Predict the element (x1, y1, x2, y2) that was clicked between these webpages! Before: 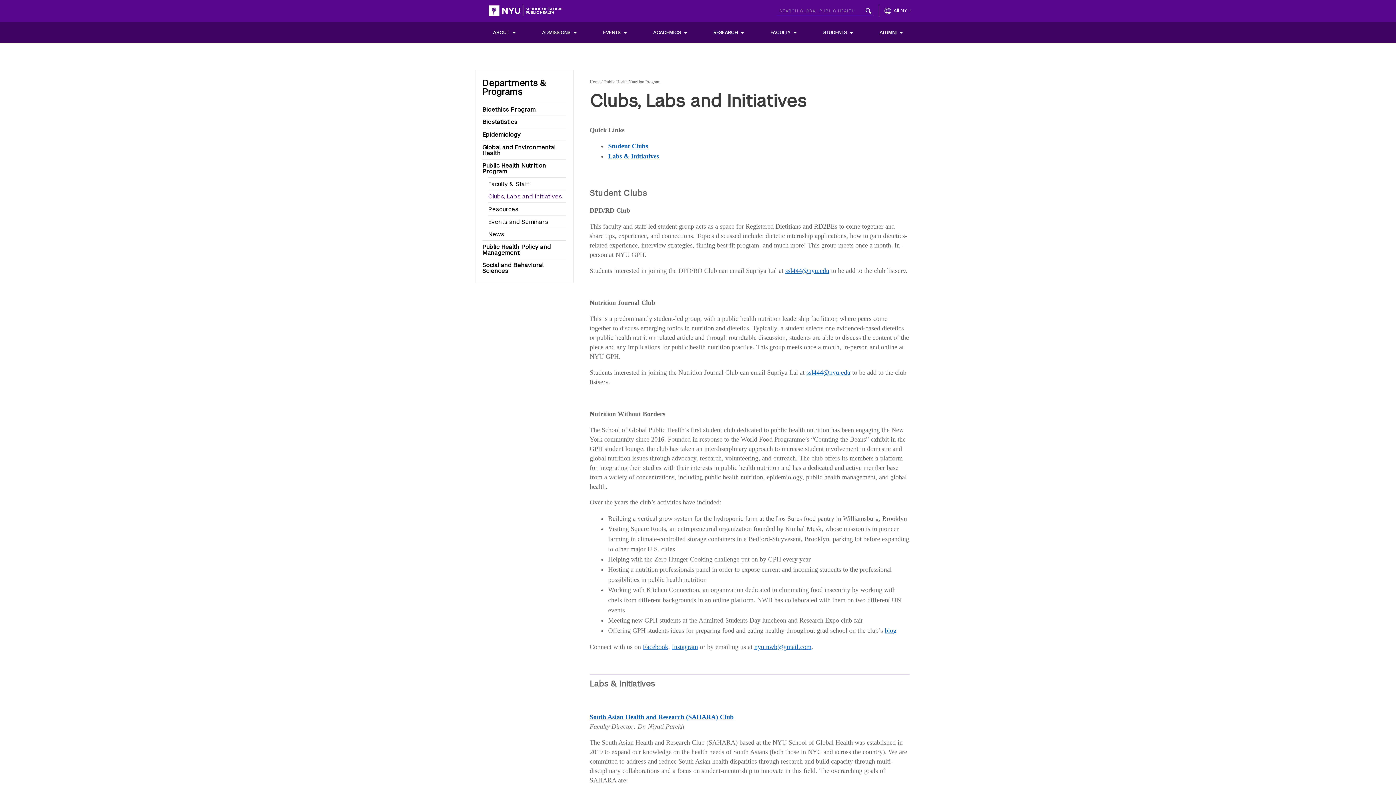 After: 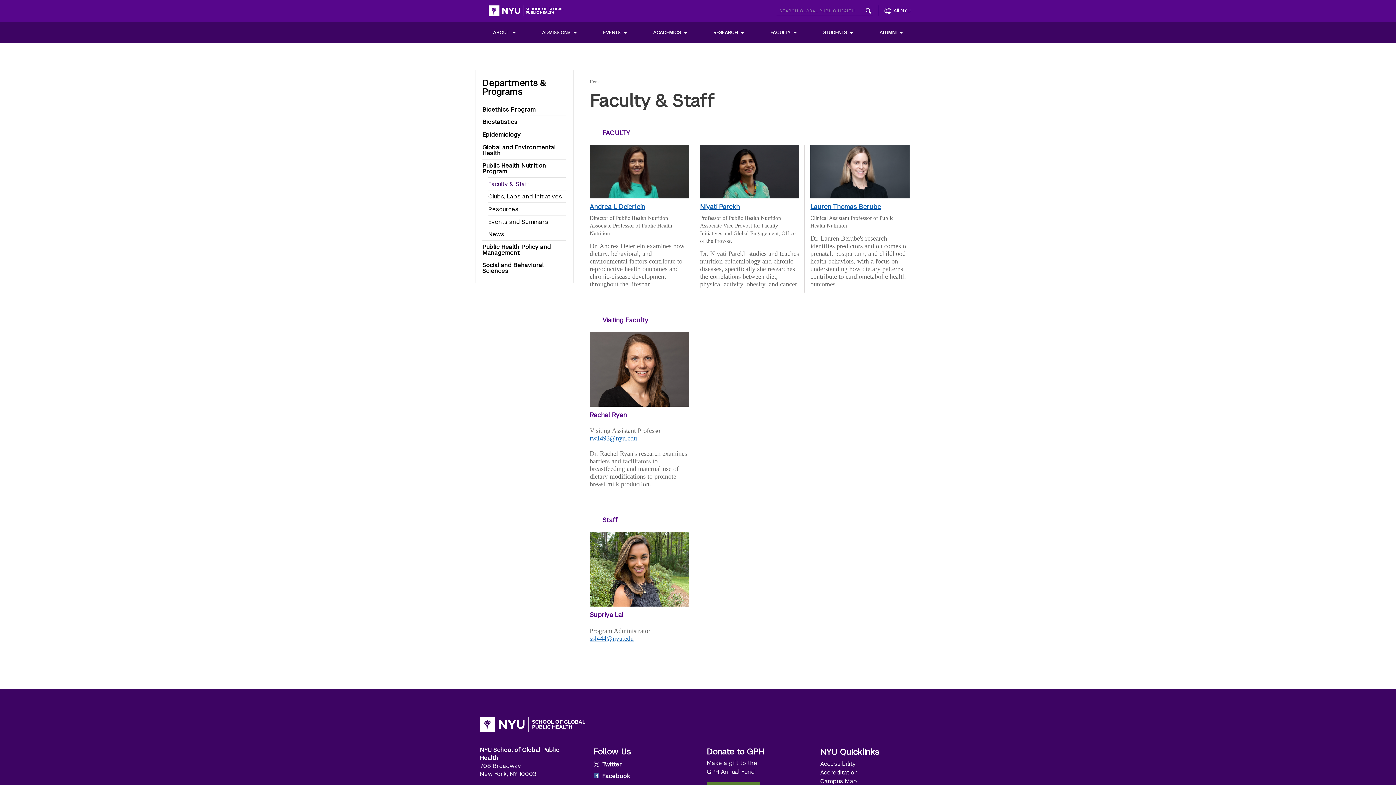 Action: bbox: (488, 177, 565, 190) label: Faculty & Staff